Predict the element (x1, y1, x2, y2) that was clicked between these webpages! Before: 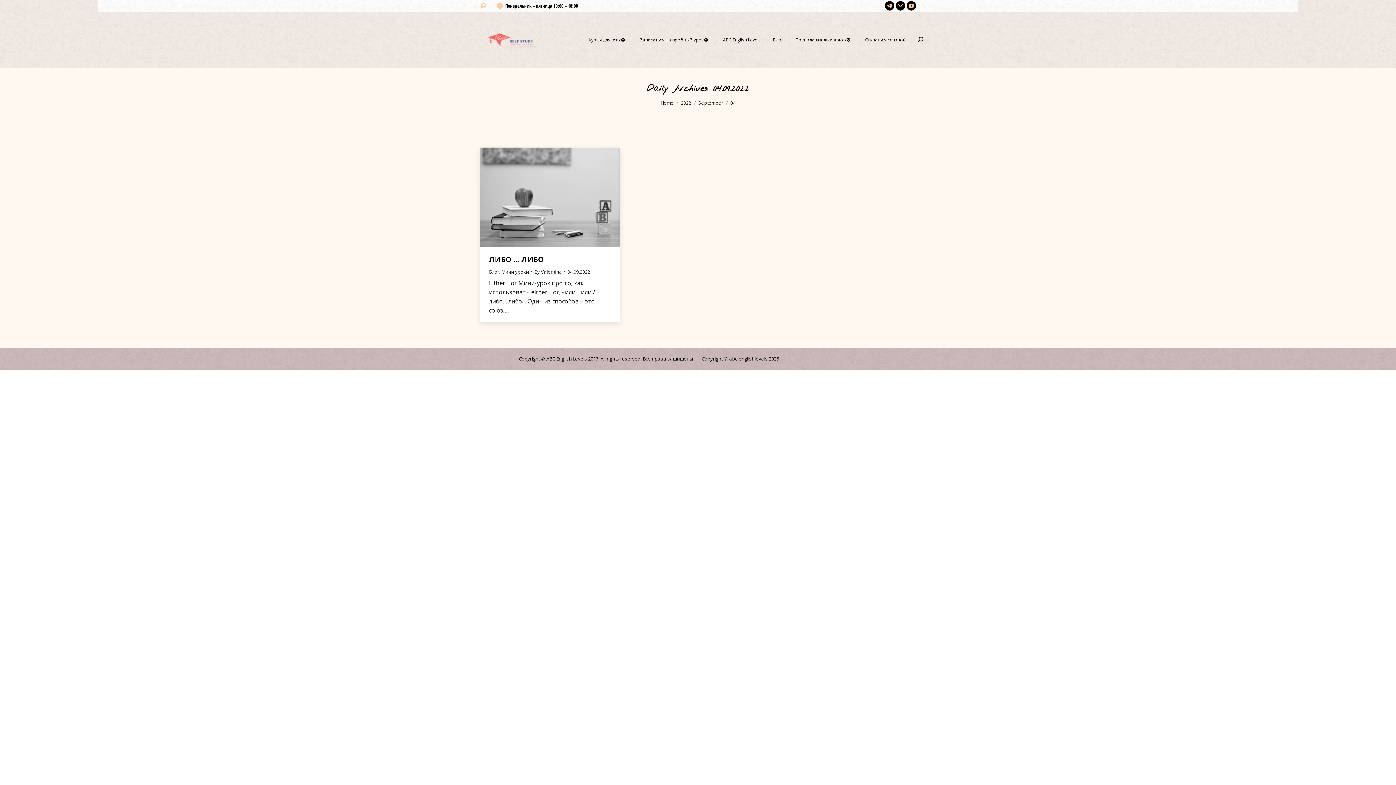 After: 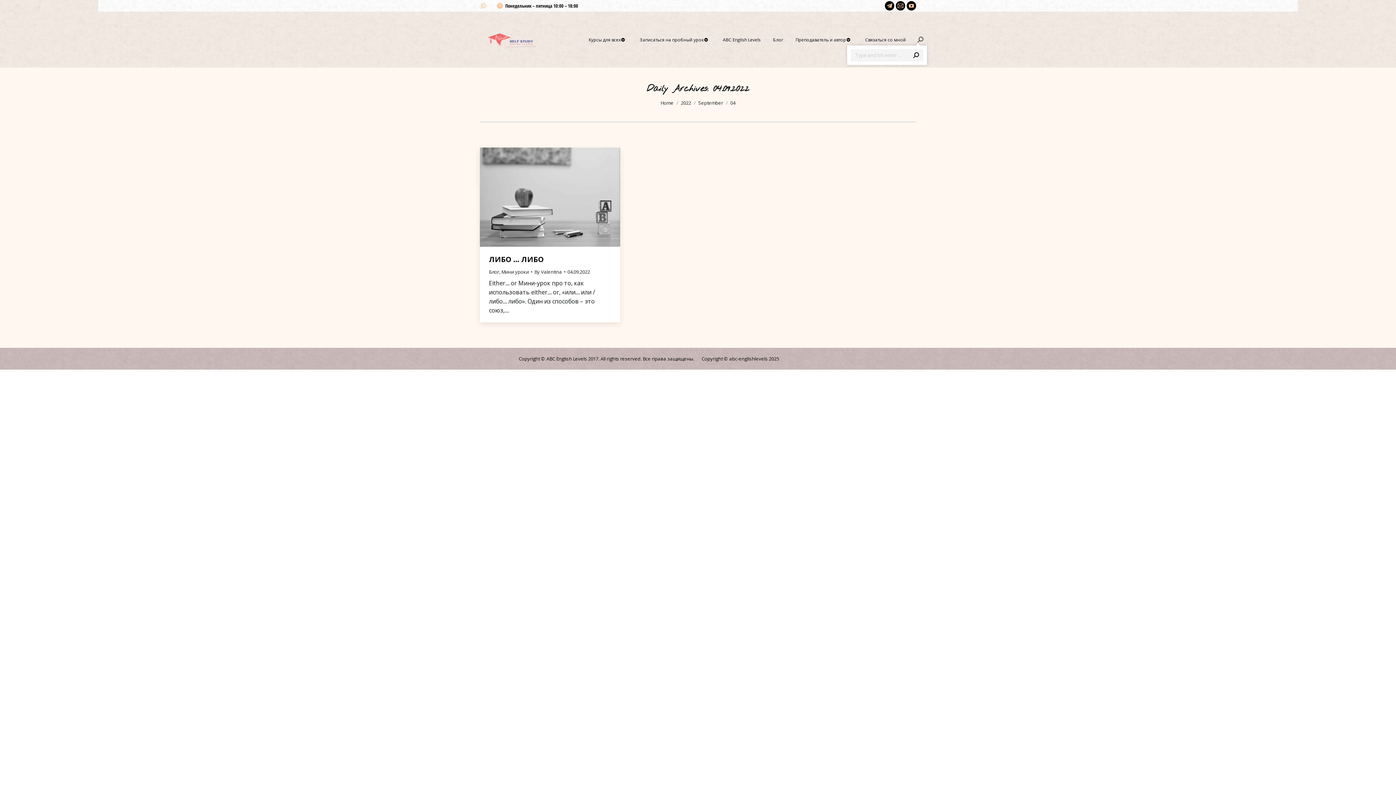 Action: bbox: (917, 36, 923, 42)